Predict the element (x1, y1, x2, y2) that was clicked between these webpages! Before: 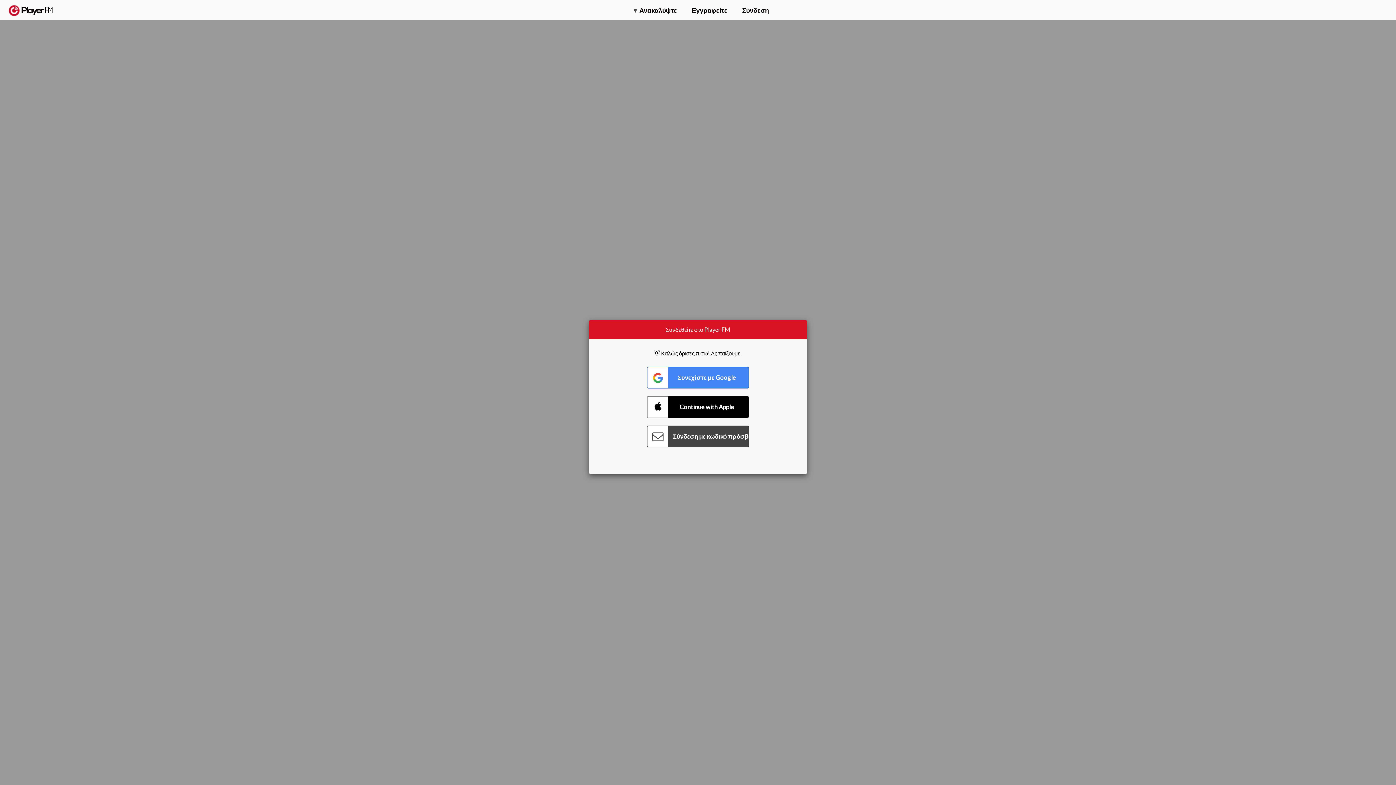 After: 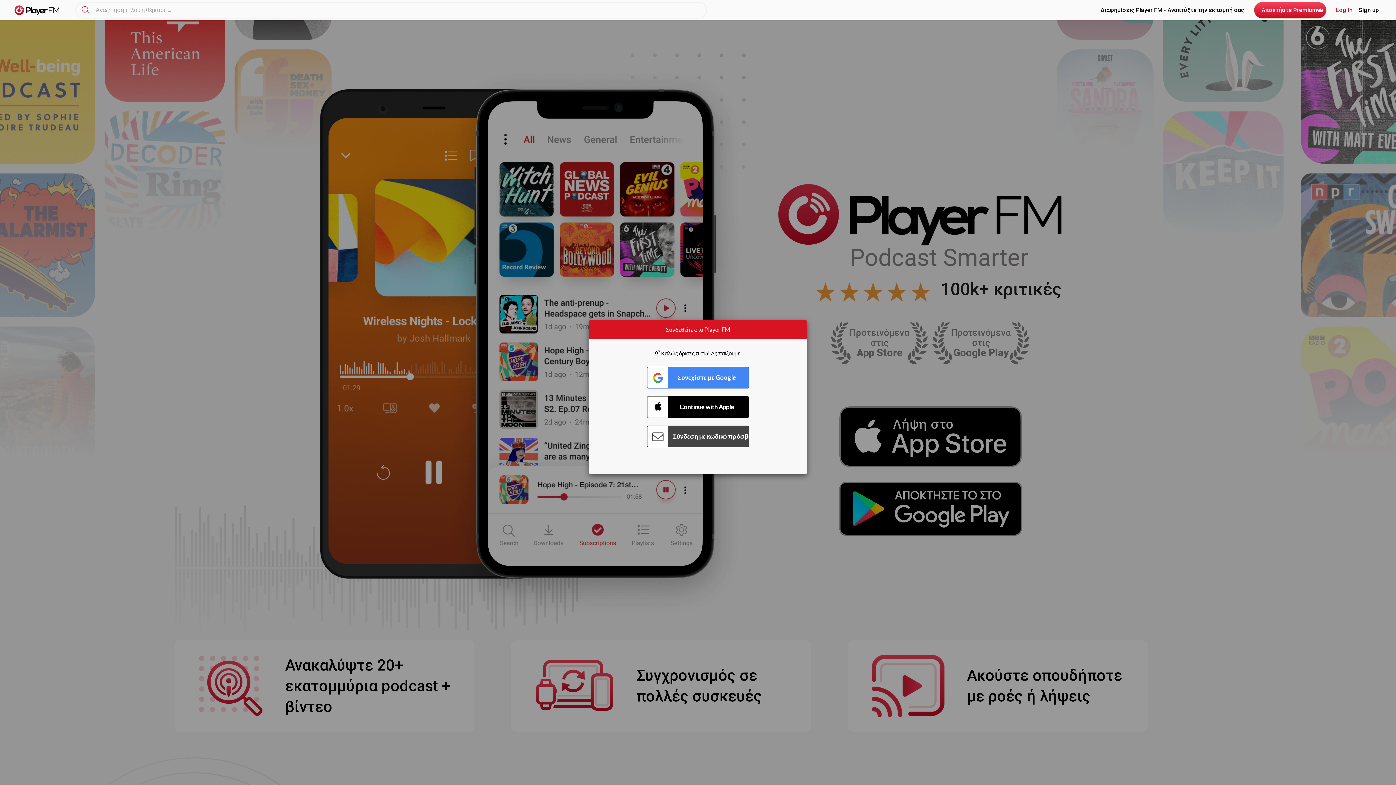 Action: label:   bbox: (8, 5, 52, 15)